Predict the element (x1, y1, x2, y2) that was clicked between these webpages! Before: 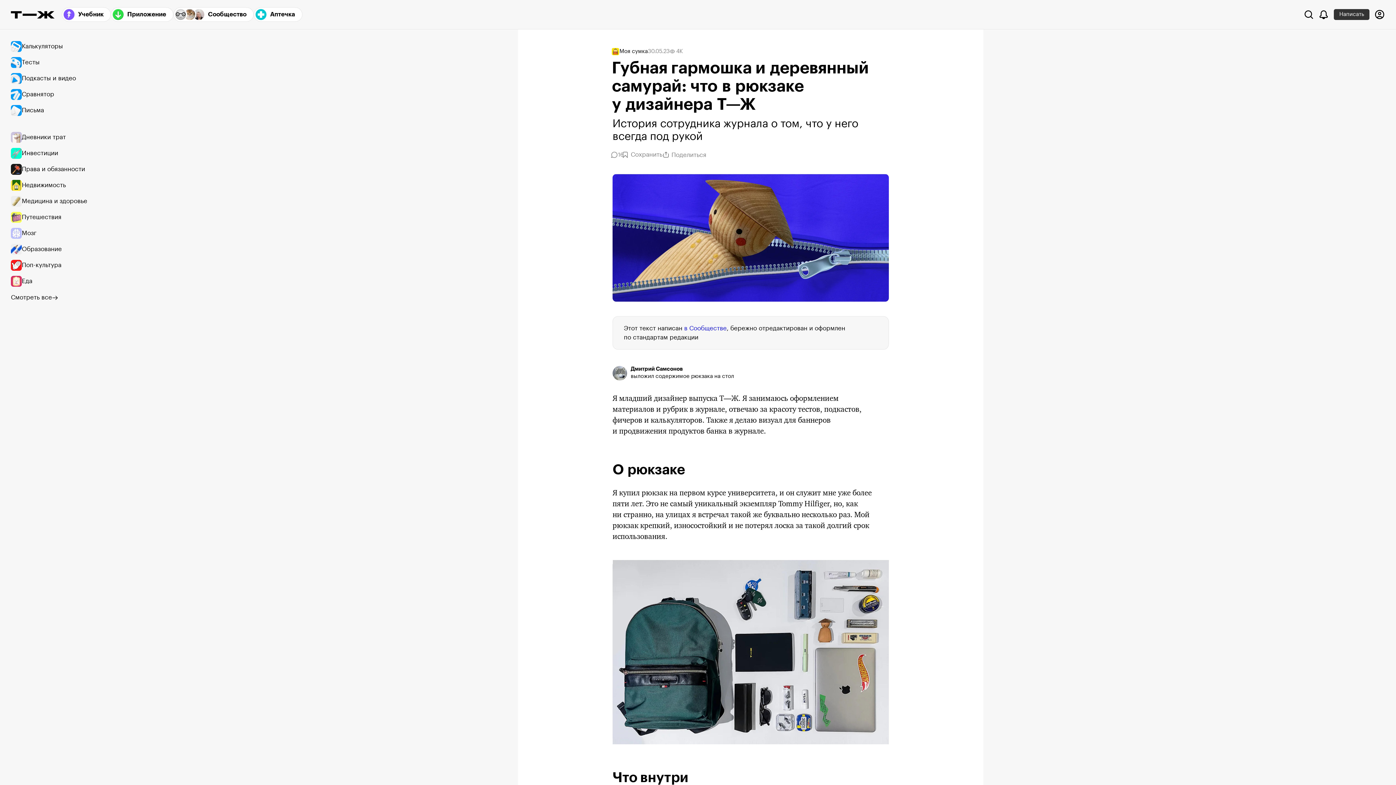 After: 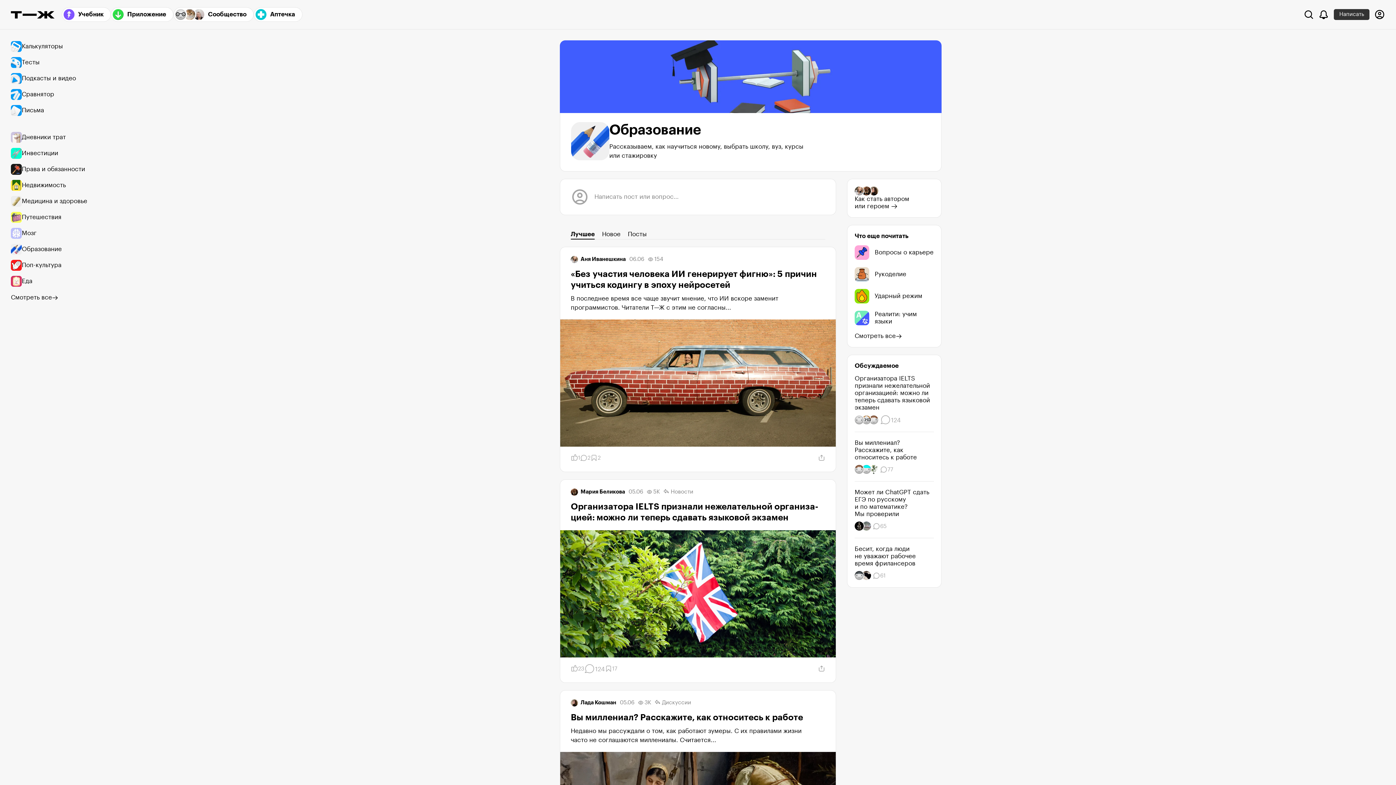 Action: label: Образование bbox: (10, 241, 94, 257)